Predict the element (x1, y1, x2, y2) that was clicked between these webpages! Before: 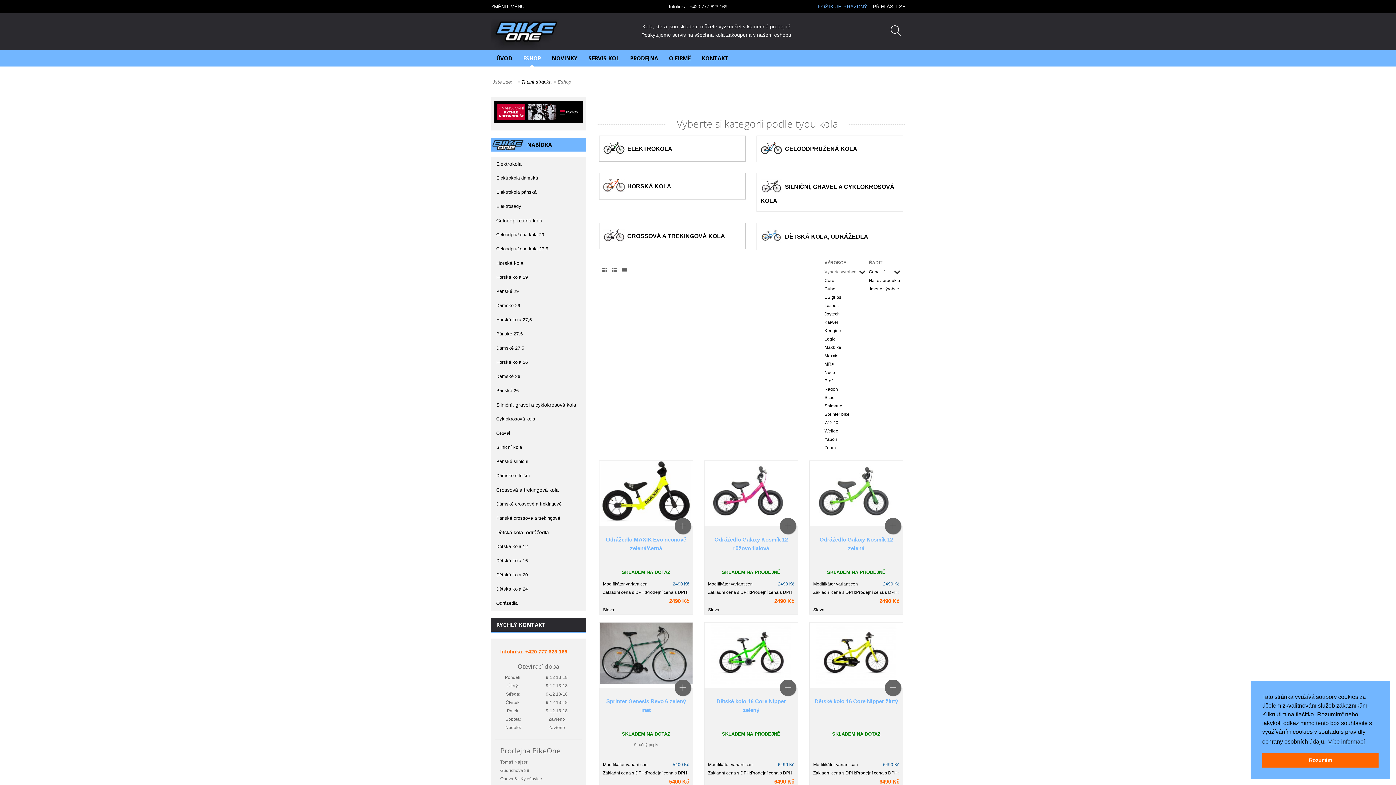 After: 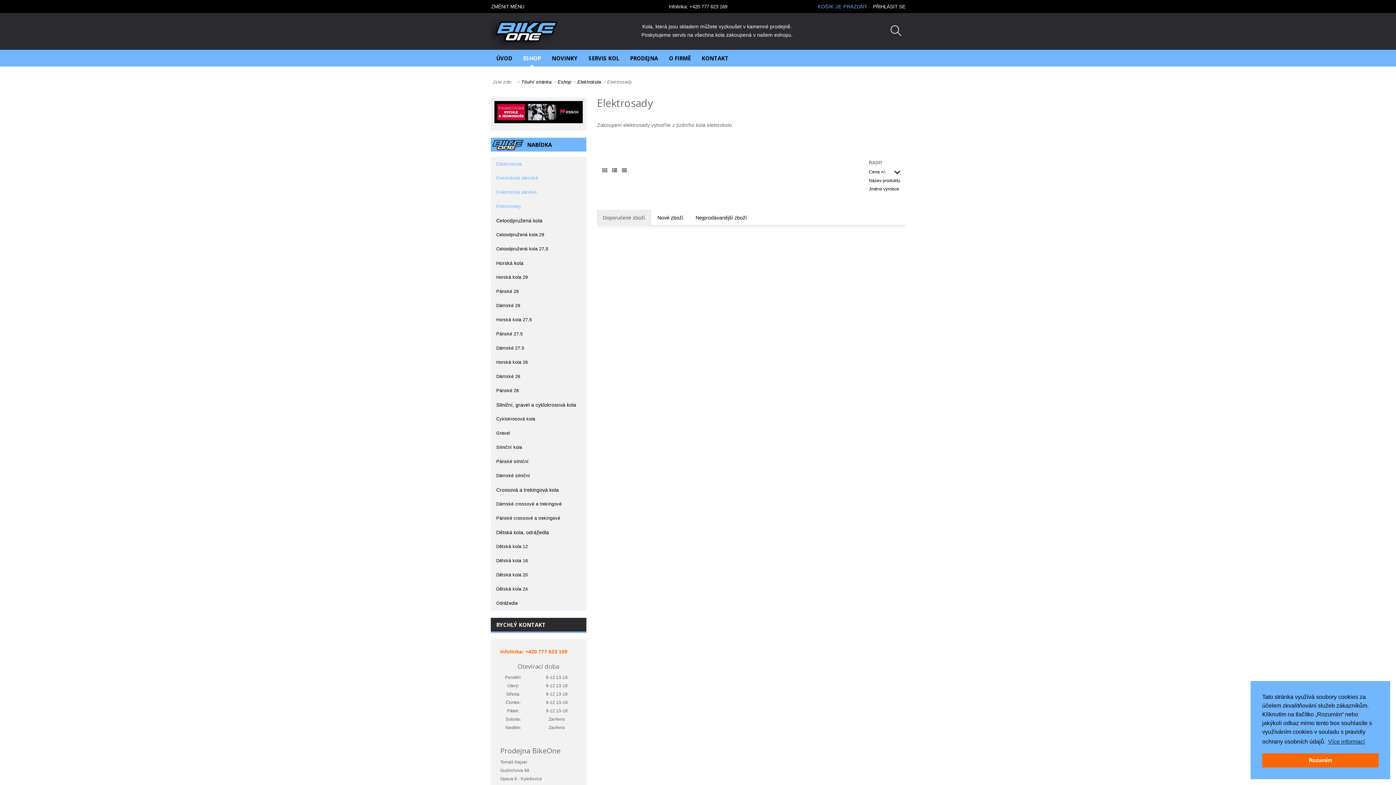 Action: bbox: (490, 199, 586, 213) label: Elektrosady